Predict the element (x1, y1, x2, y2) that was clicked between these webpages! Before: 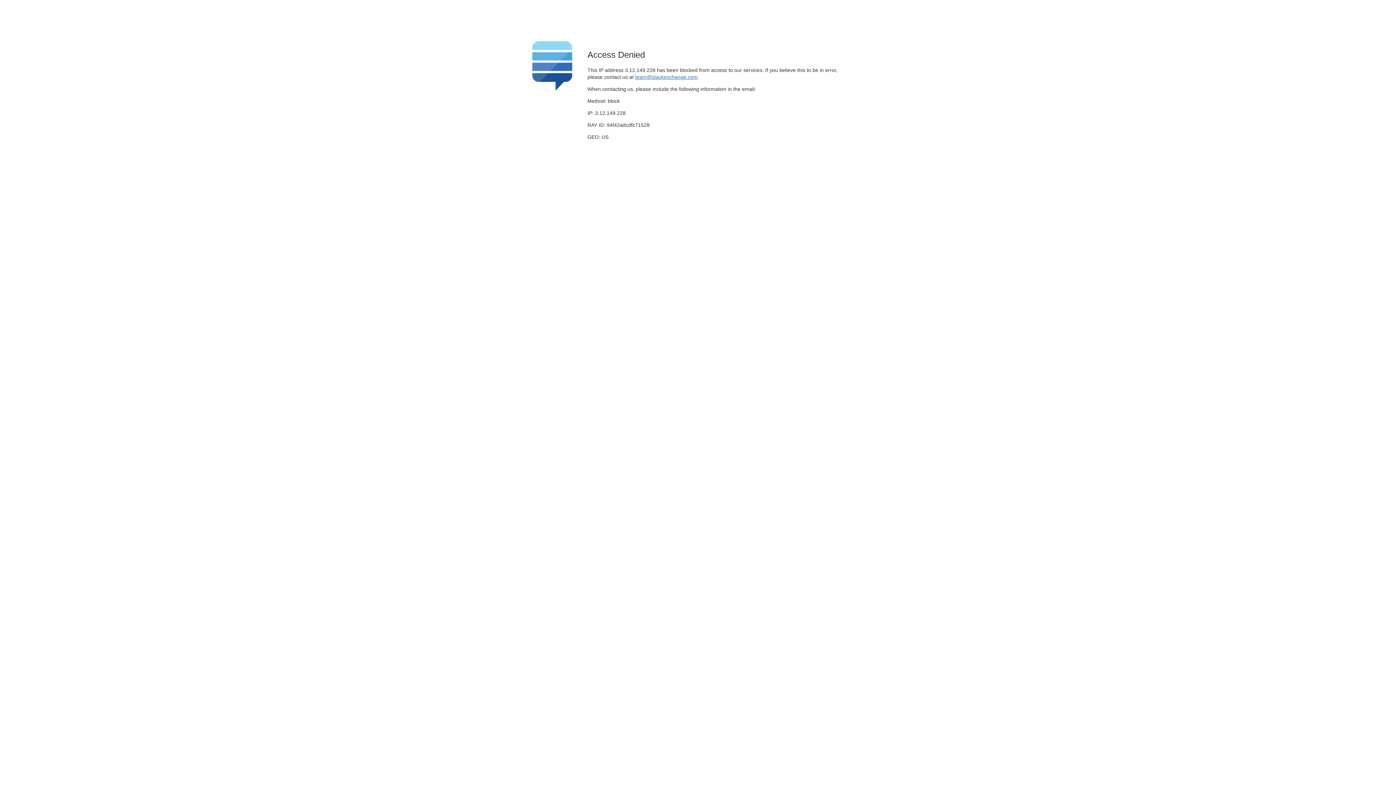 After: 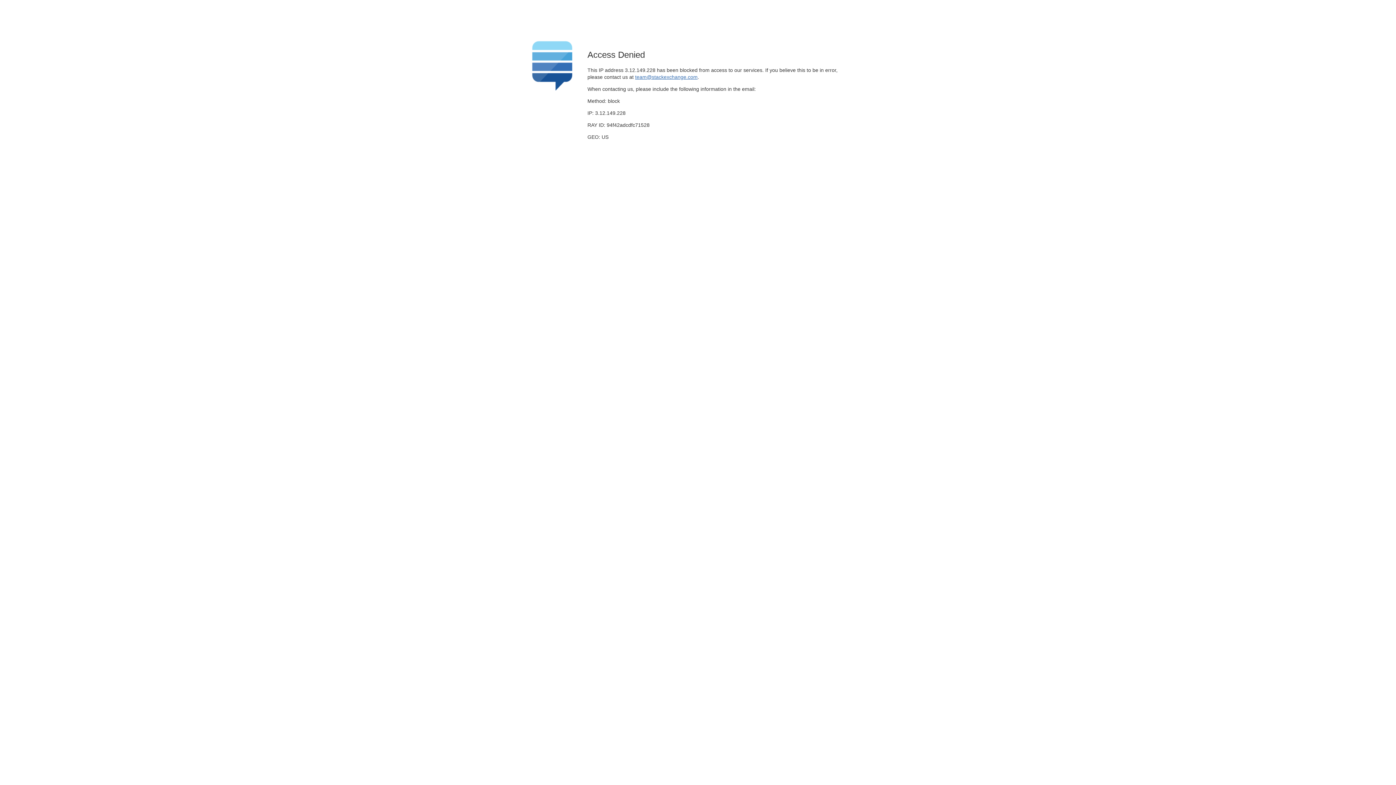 Action: label: team@stackexchange.com bbox: (635, 74, 697, 79)